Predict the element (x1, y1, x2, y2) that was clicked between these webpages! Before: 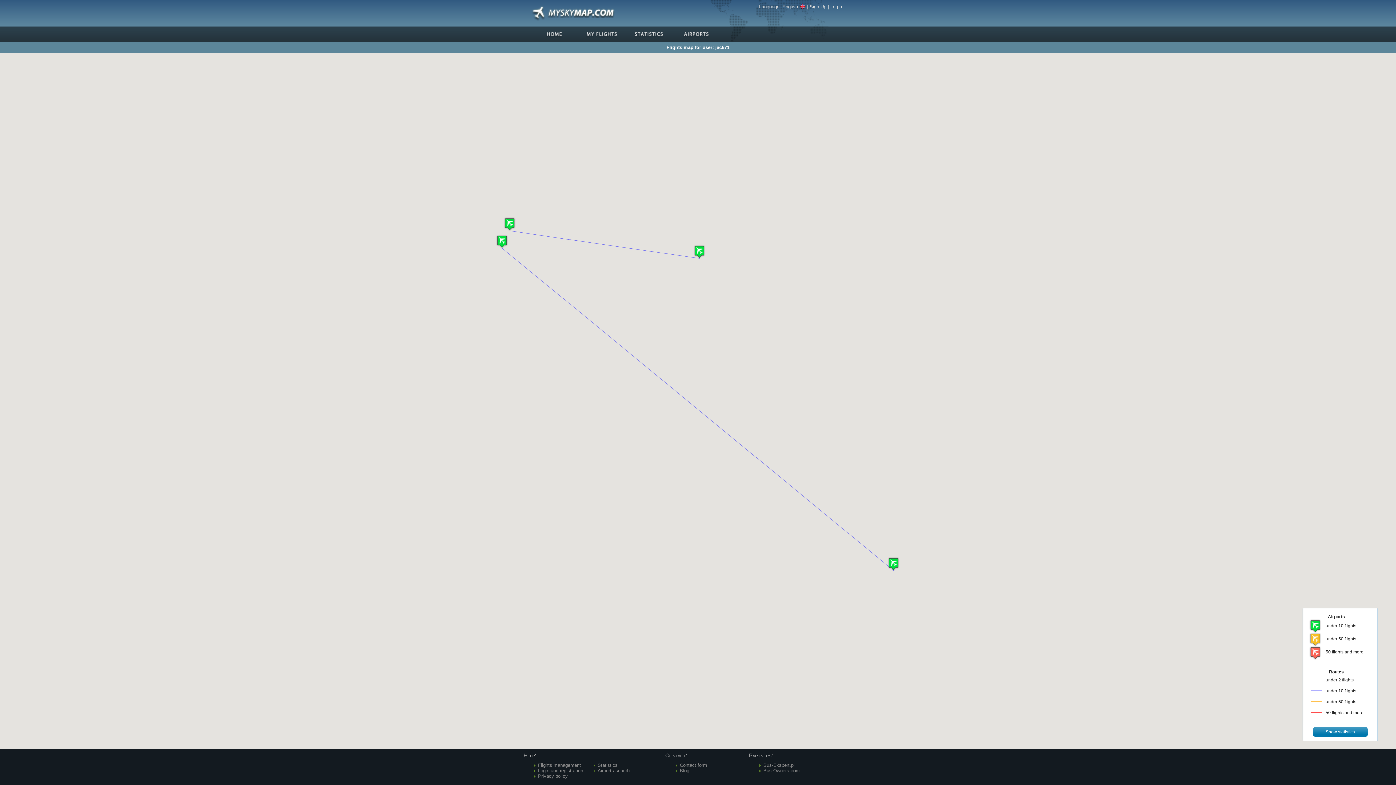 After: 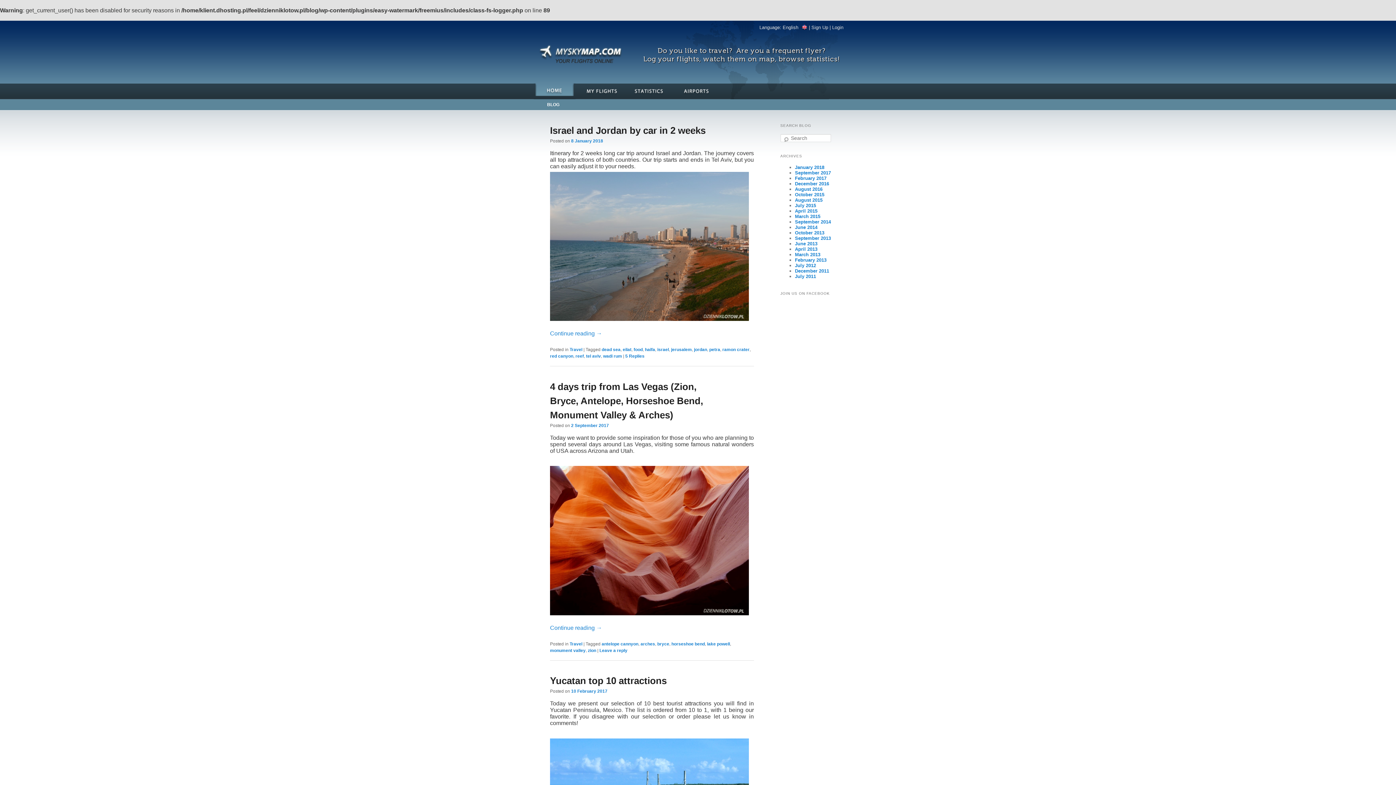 Action: label: Blog bbox: (680, 768, 689, 773)